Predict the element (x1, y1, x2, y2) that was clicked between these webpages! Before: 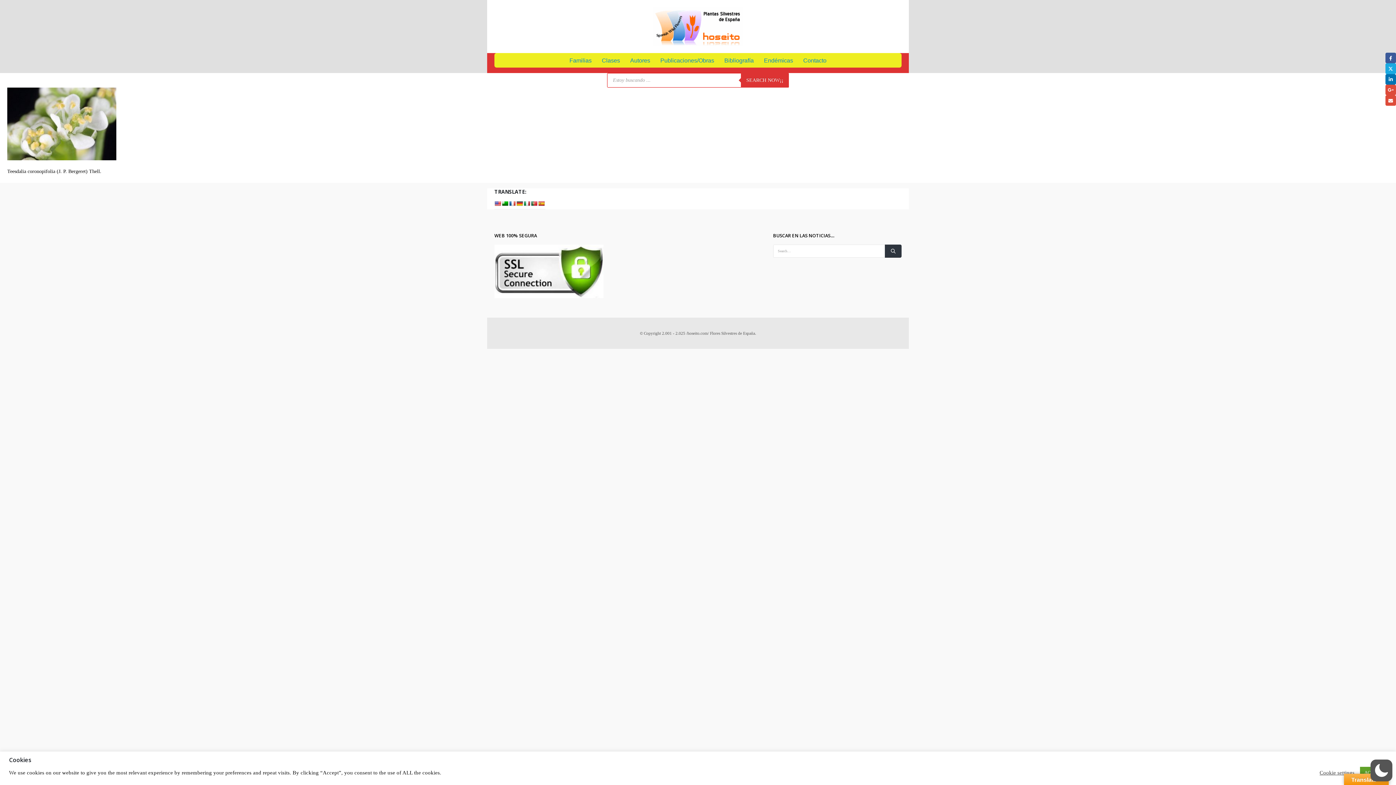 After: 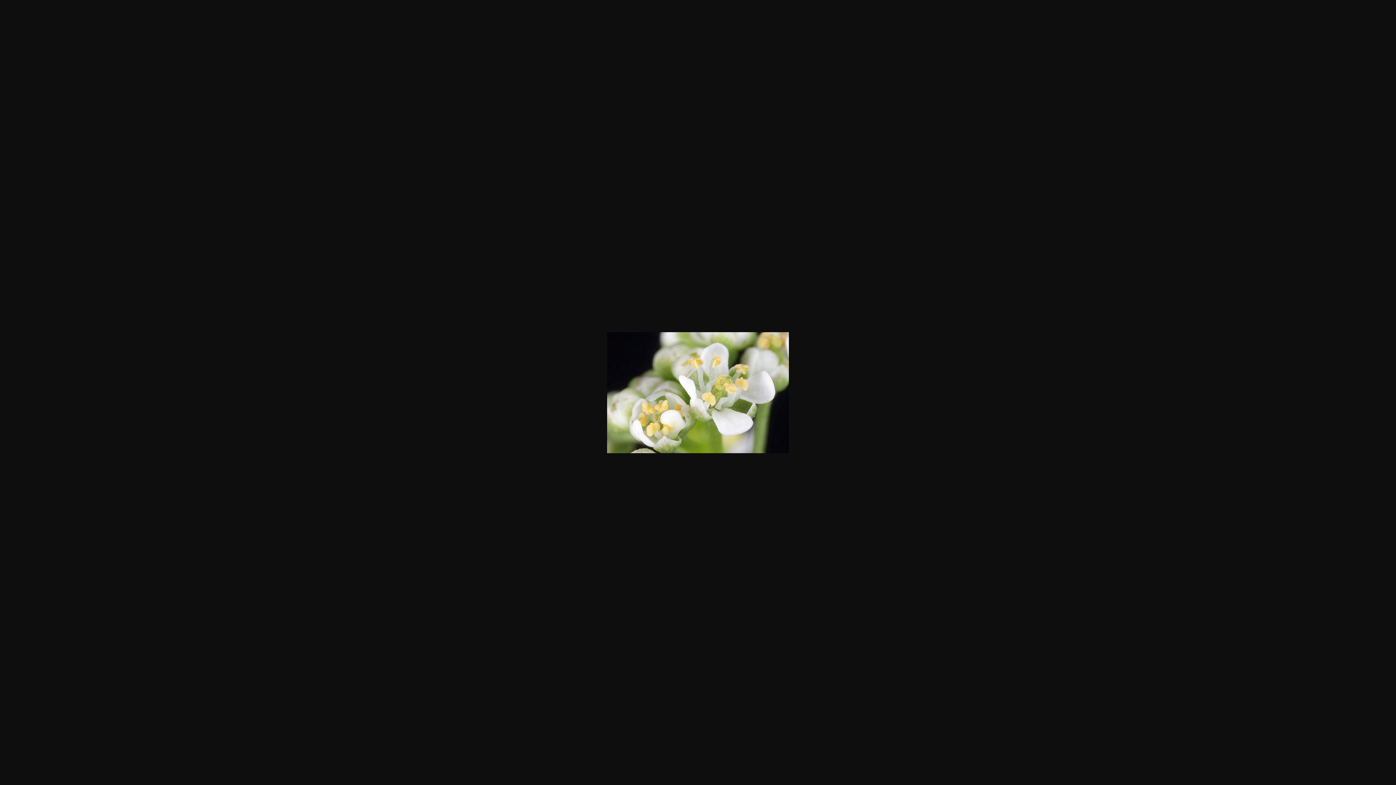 Action: bbox: (7, 120, 116, 126)